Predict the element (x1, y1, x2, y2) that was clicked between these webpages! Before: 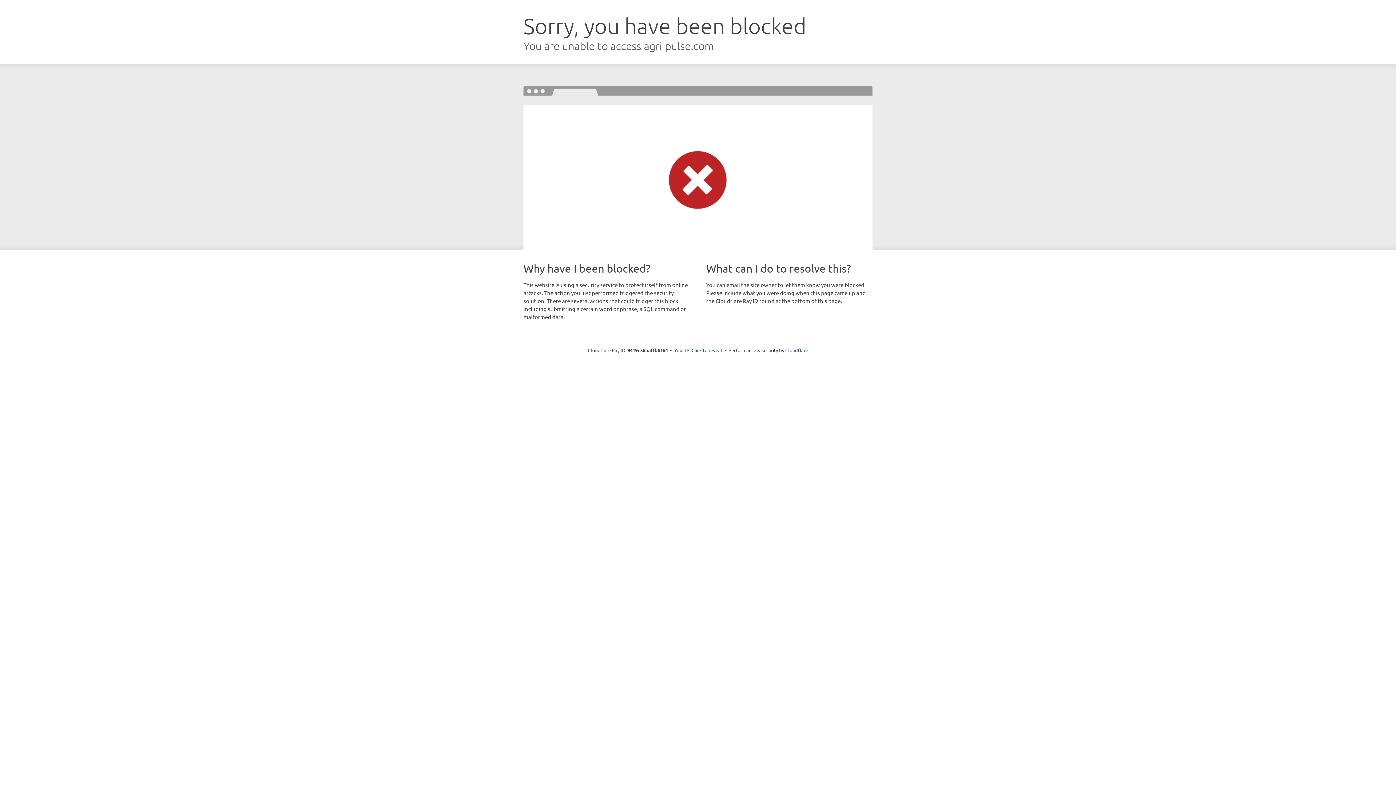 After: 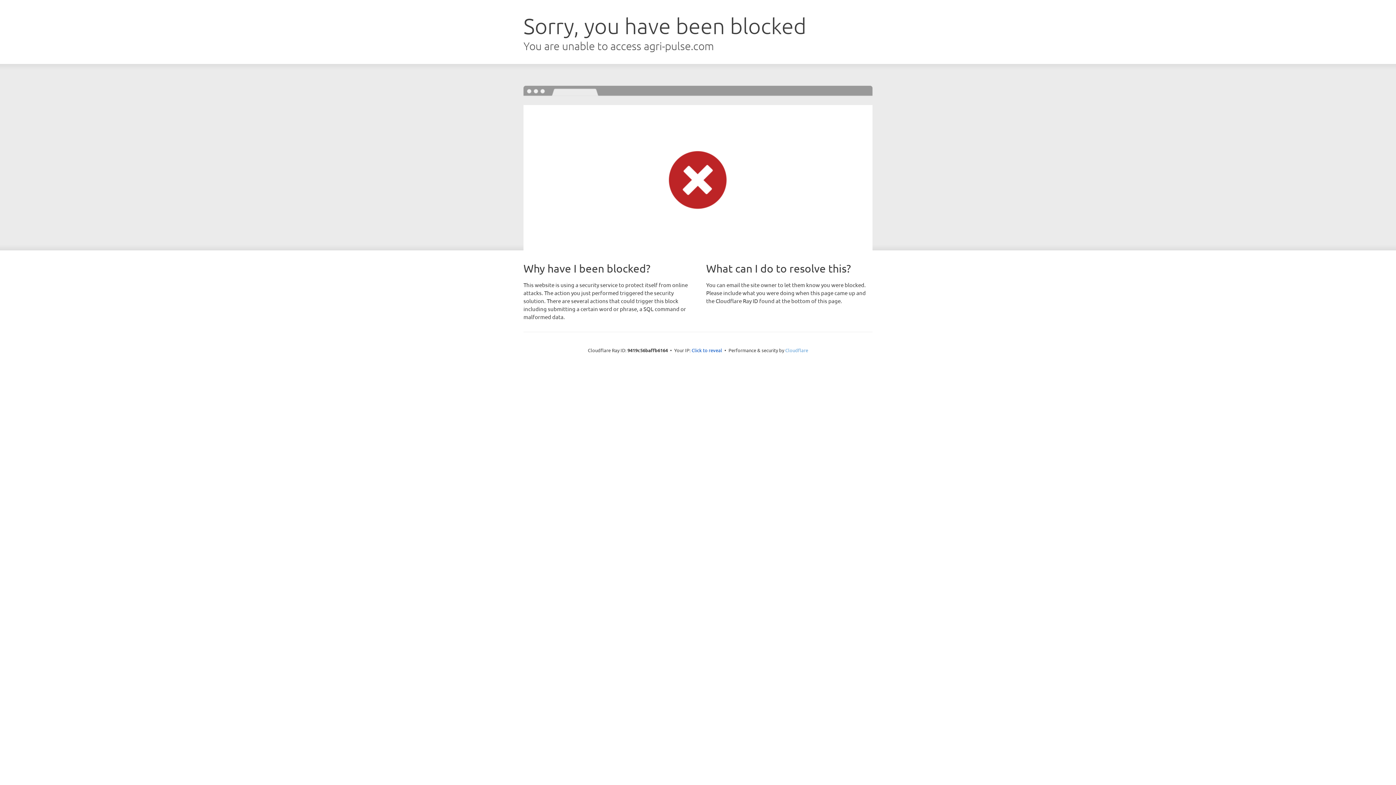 Action: label: Cloudflare bbox: (785, 347, 808, 353)